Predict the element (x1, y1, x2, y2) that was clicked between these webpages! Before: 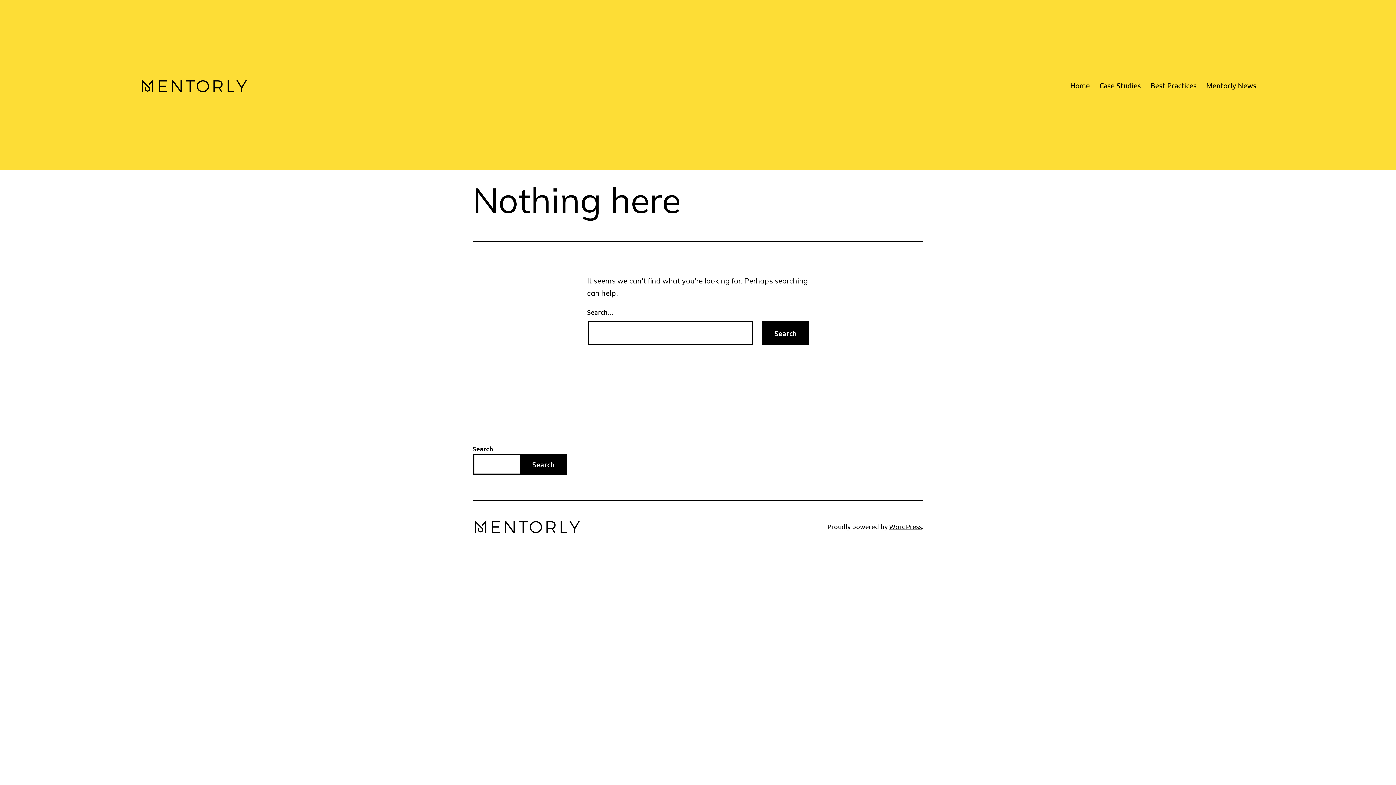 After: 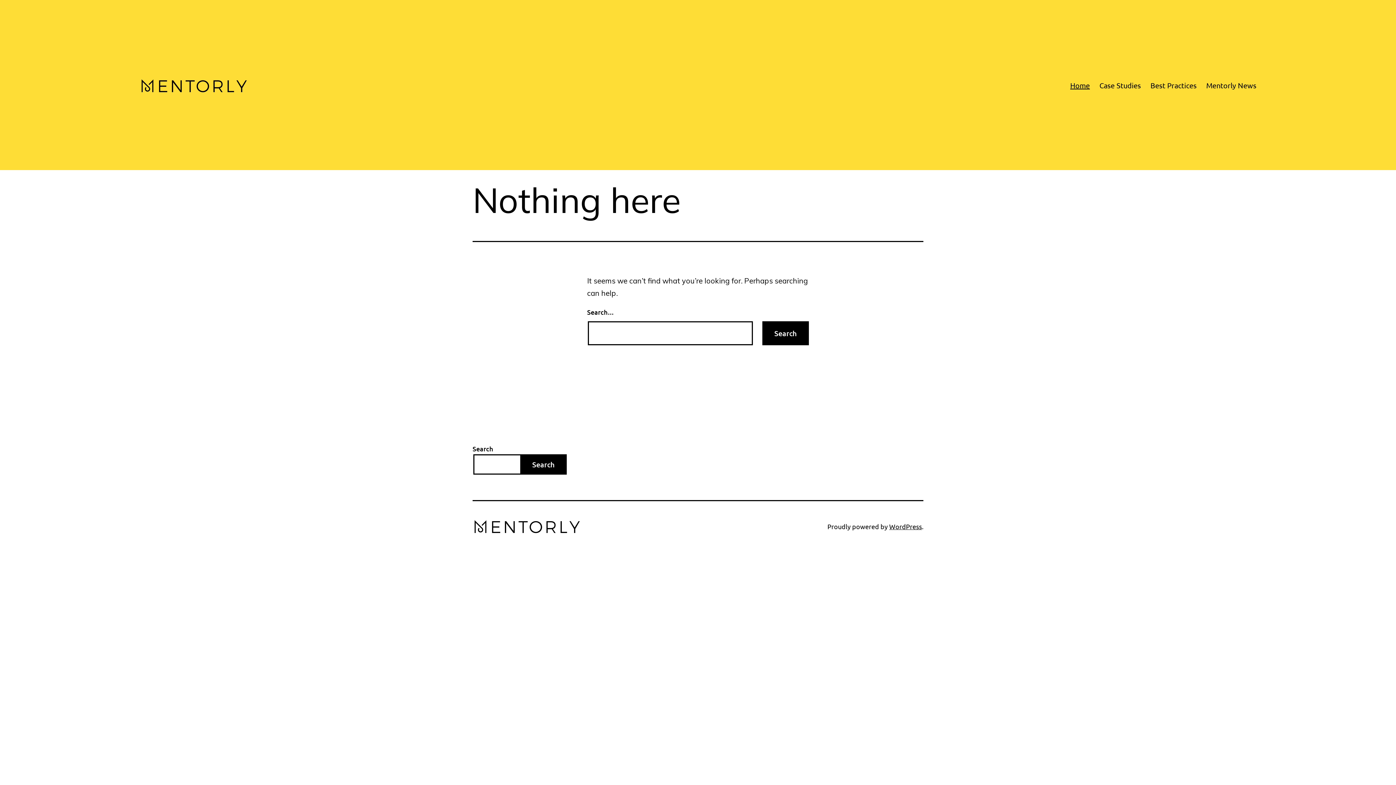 Action: label: Home bbox: (1065, 76, 1094, 94)